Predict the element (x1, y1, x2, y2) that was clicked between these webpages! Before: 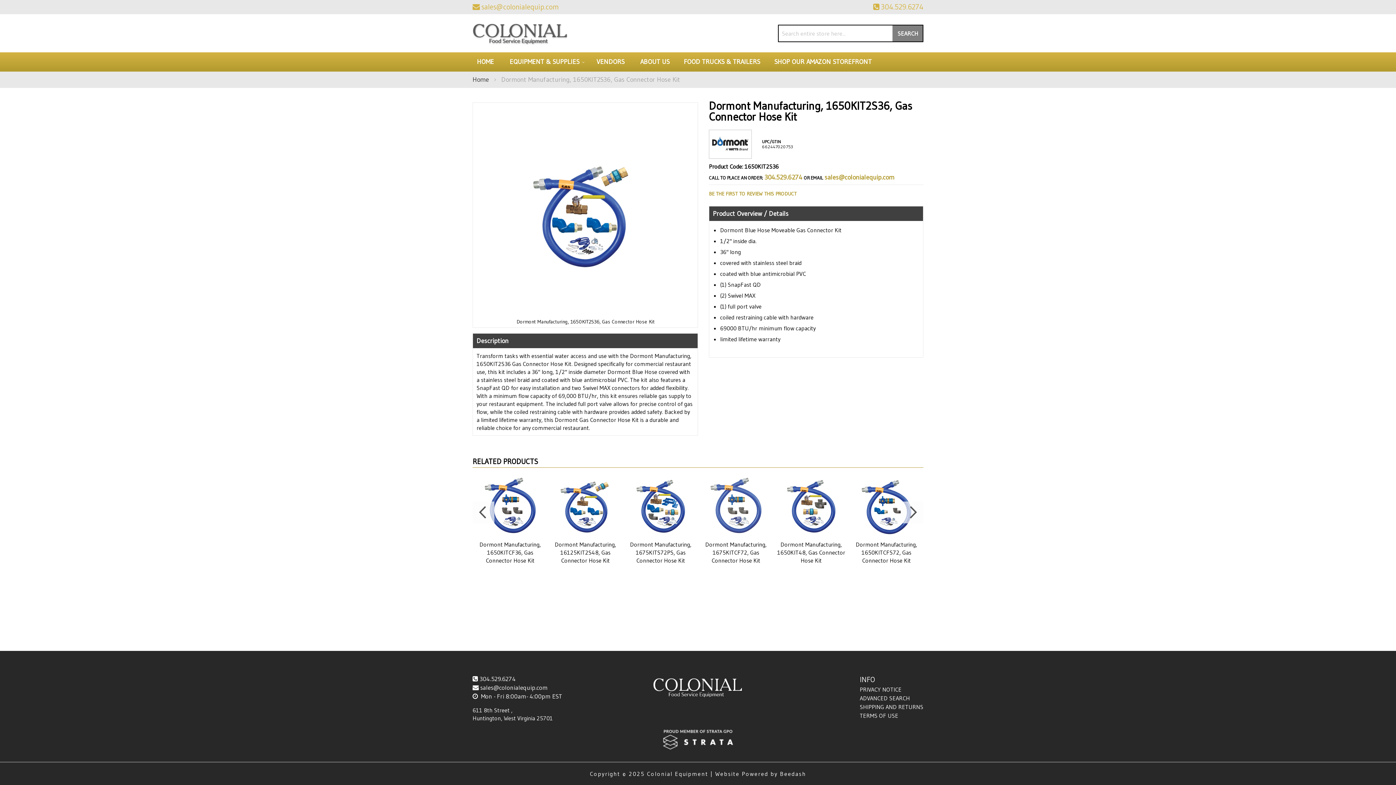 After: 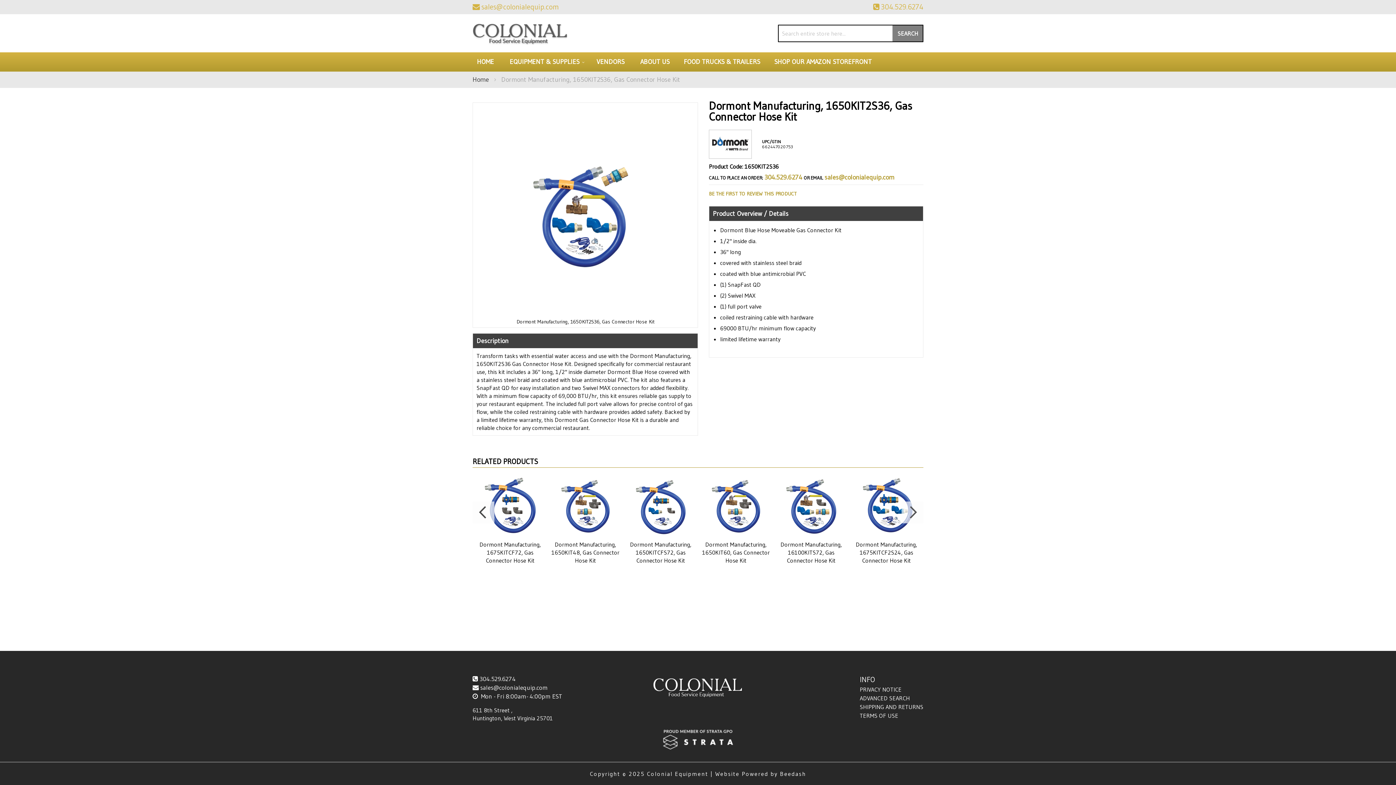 Action: label: Previous bbox: (472, 501, 494, 523)